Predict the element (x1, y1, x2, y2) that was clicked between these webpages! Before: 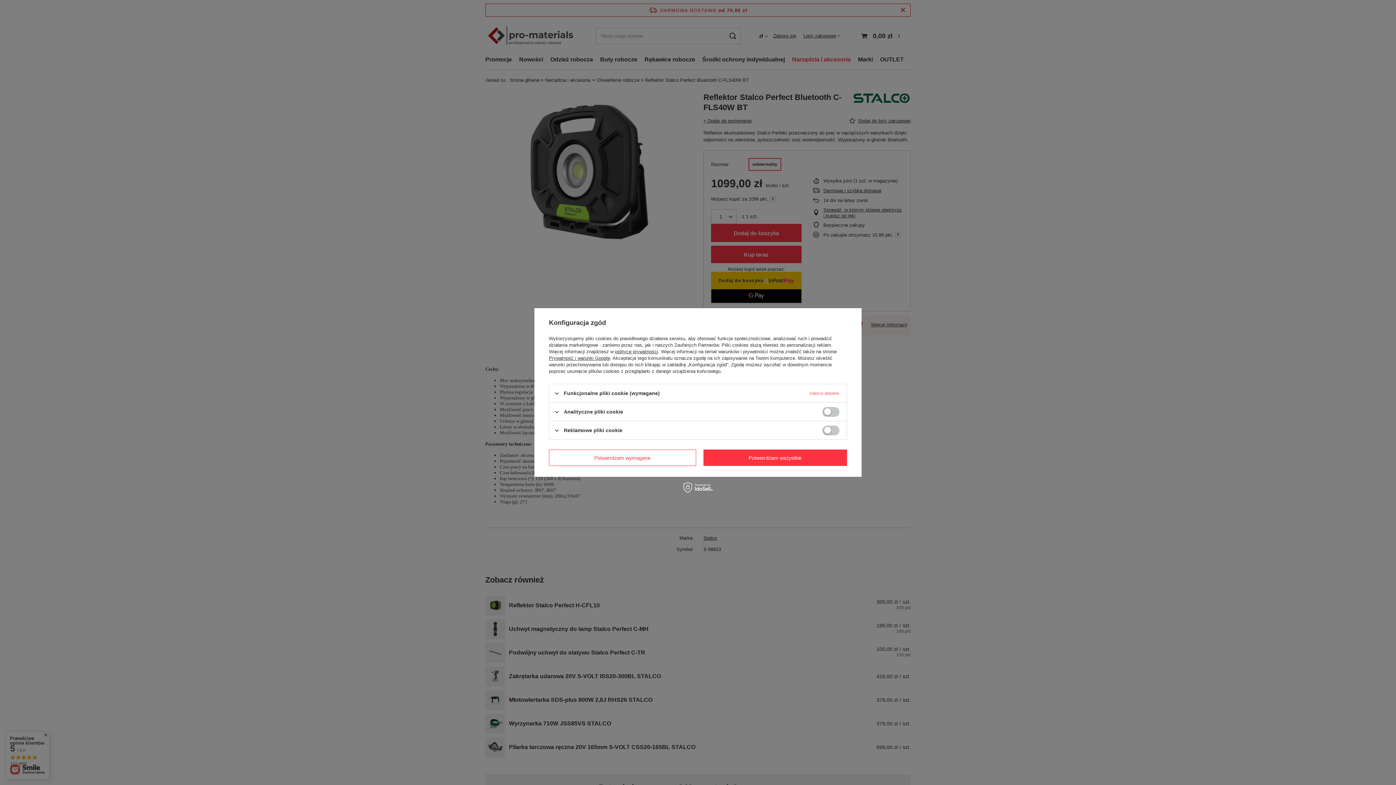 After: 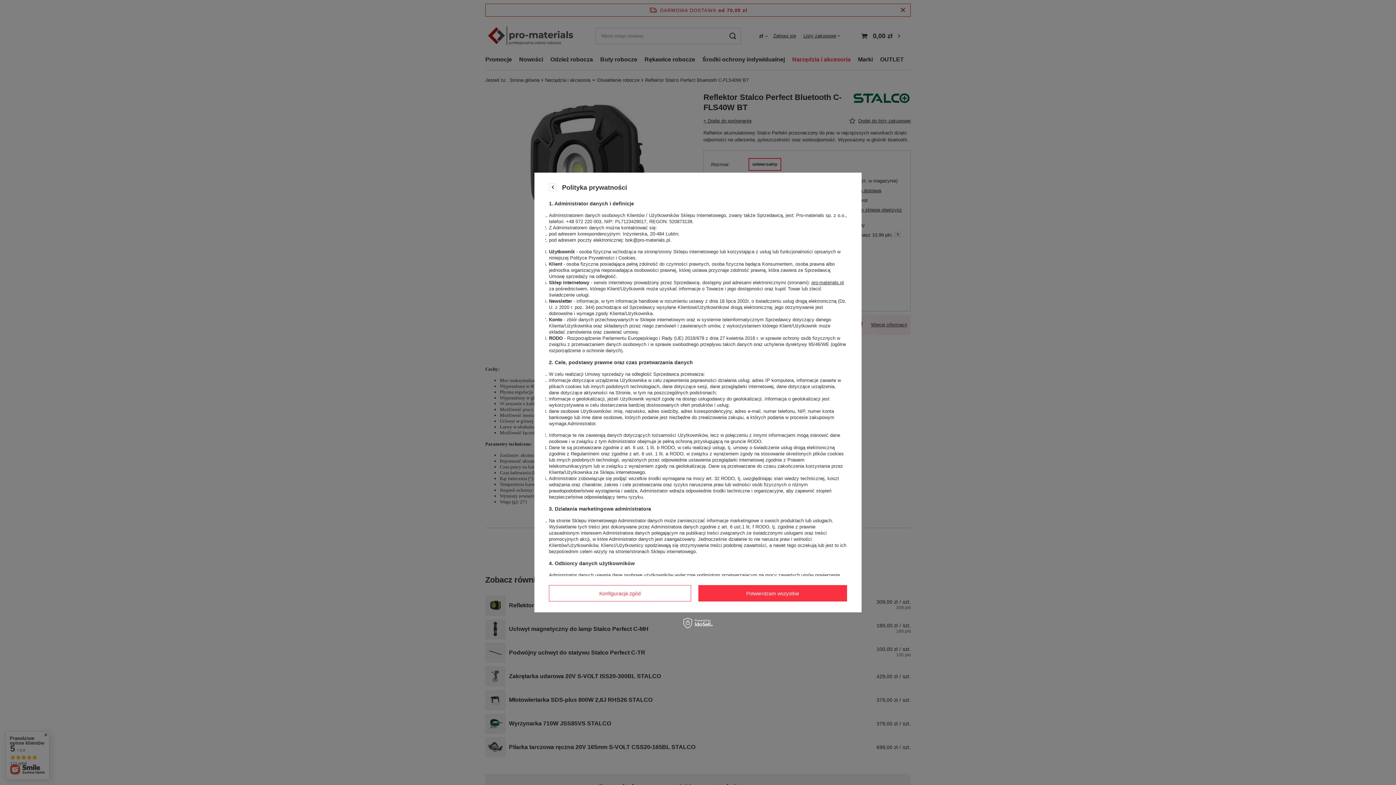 Action: label: polityce prywatności bbox: (615, 349, 658, 354)